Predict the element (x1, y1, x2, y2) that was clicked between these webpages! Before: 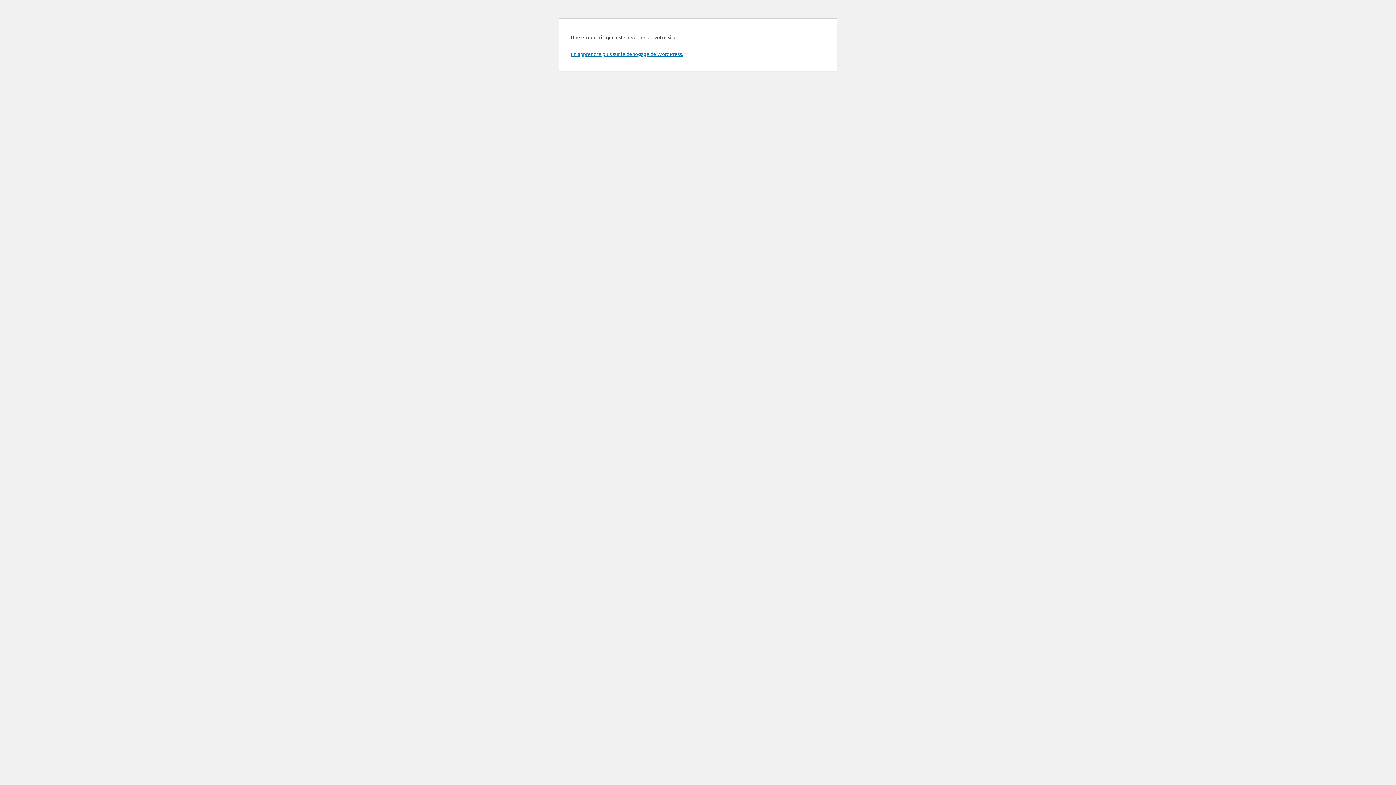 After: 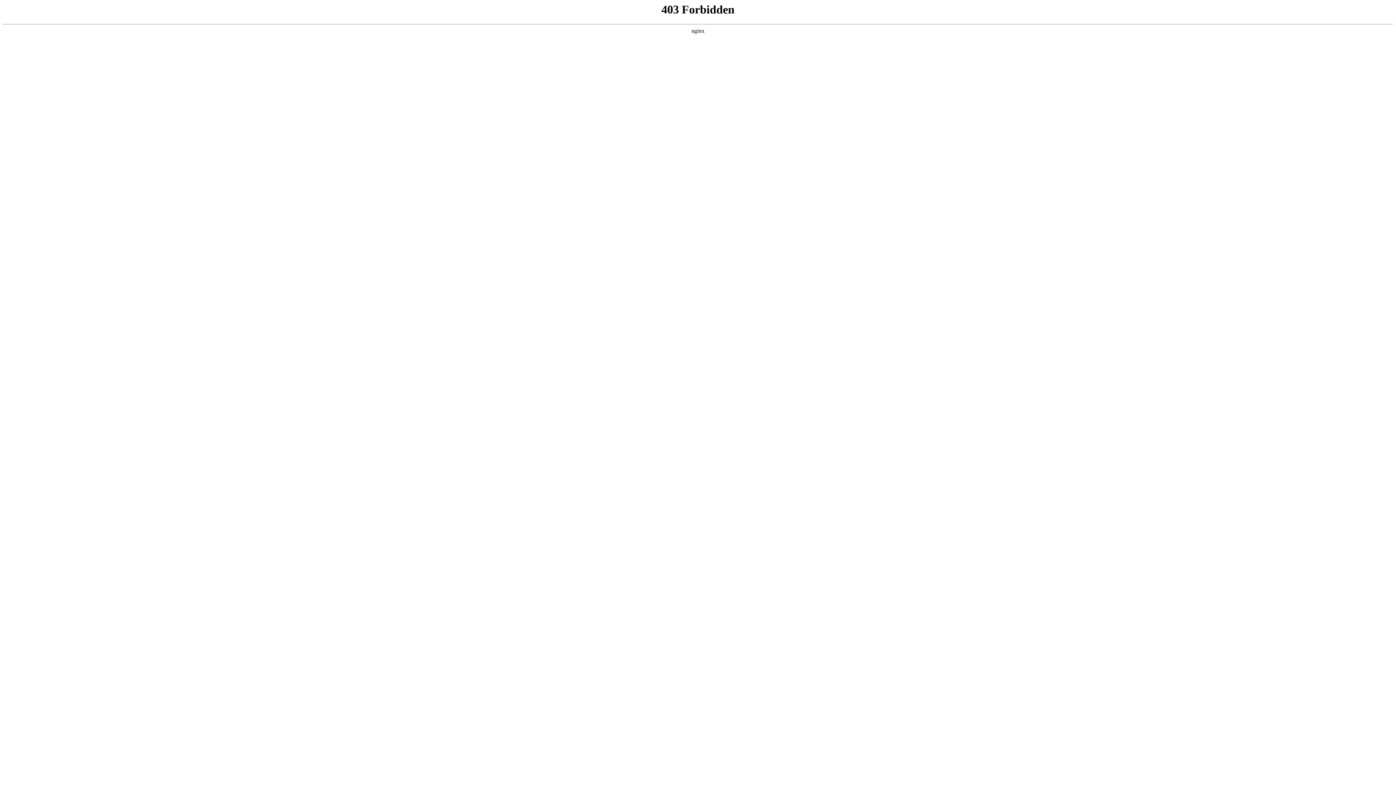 Action: label: En apprendre plus sur le débogage de WordPress. bbox: (570, 50, 683, 57)